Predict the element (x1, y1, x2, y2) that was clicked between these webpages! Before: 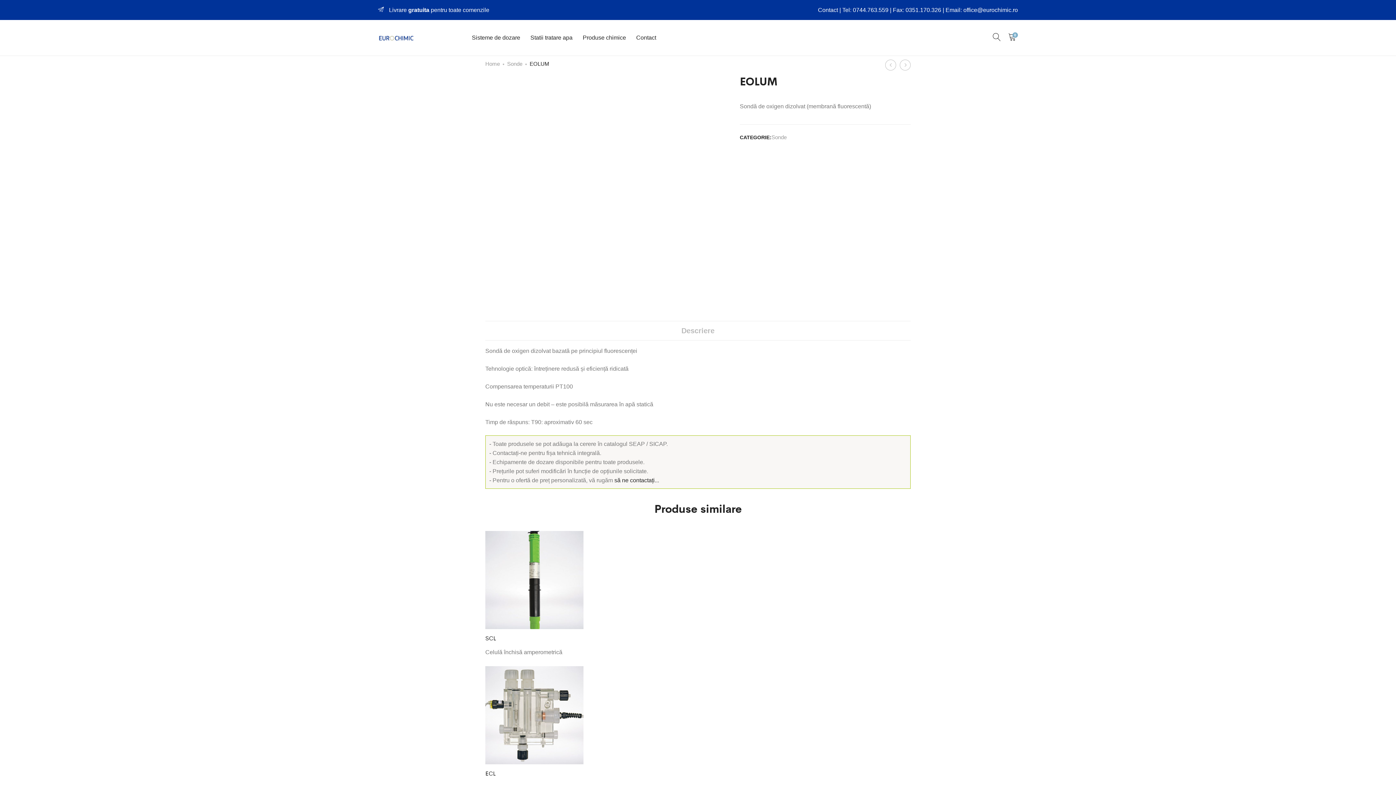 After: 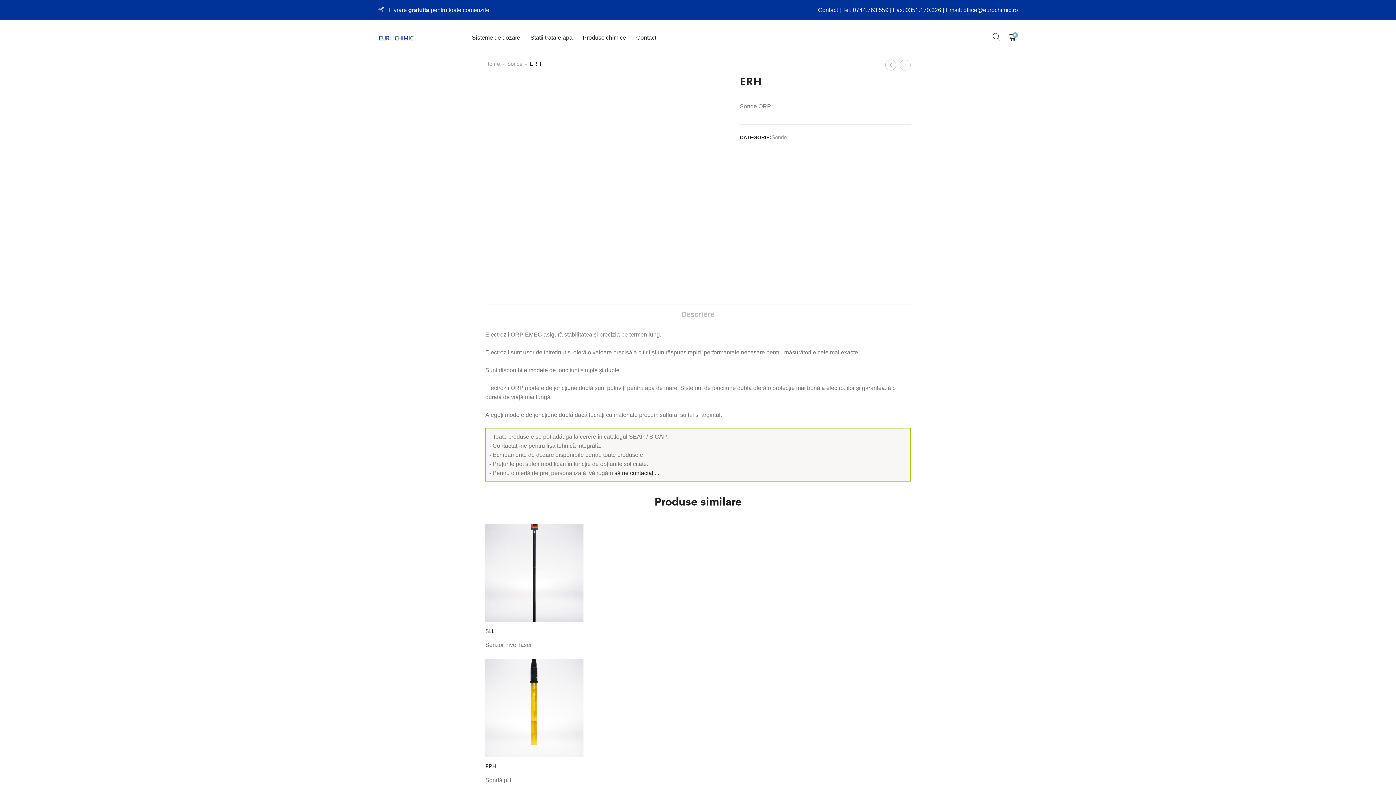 Action: bbox: (900, 59, 910, 70) label: ERH